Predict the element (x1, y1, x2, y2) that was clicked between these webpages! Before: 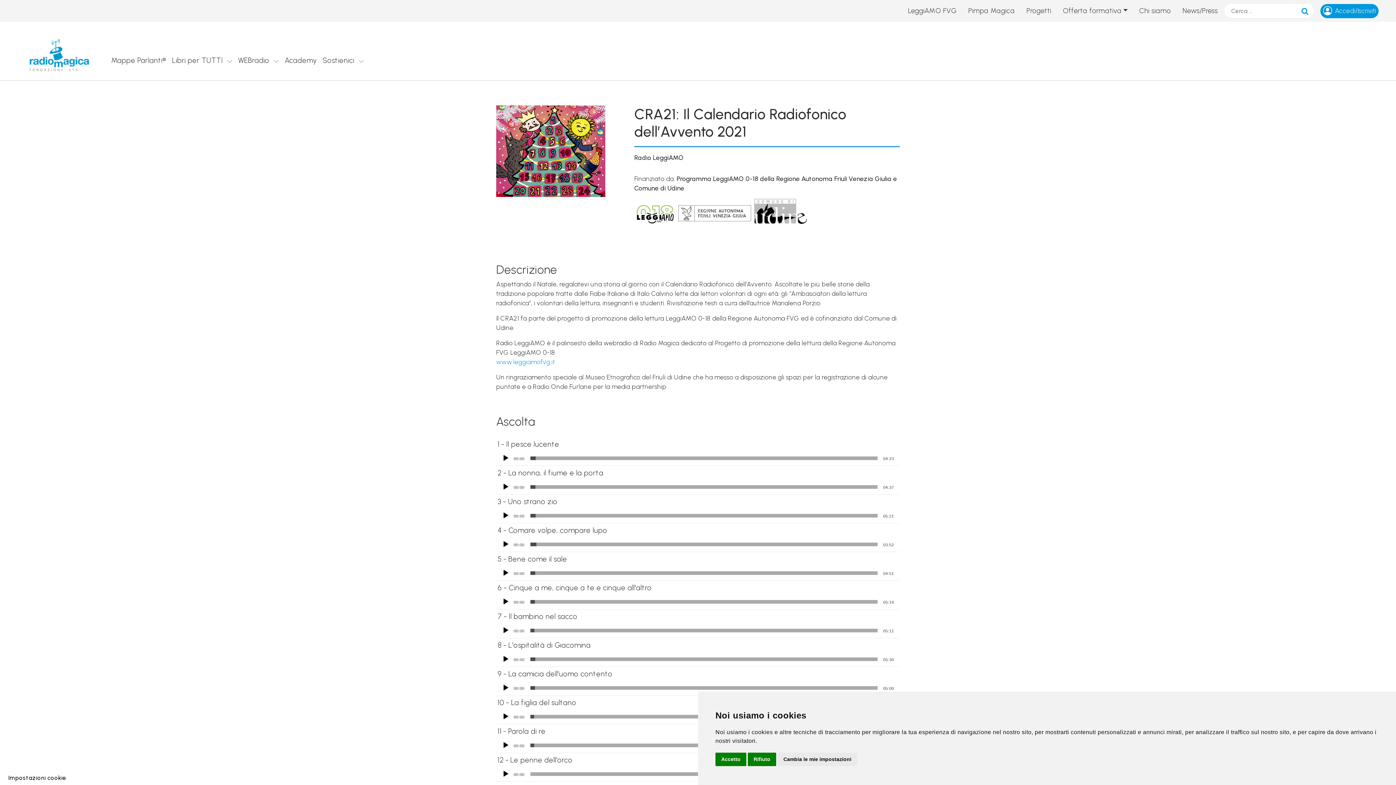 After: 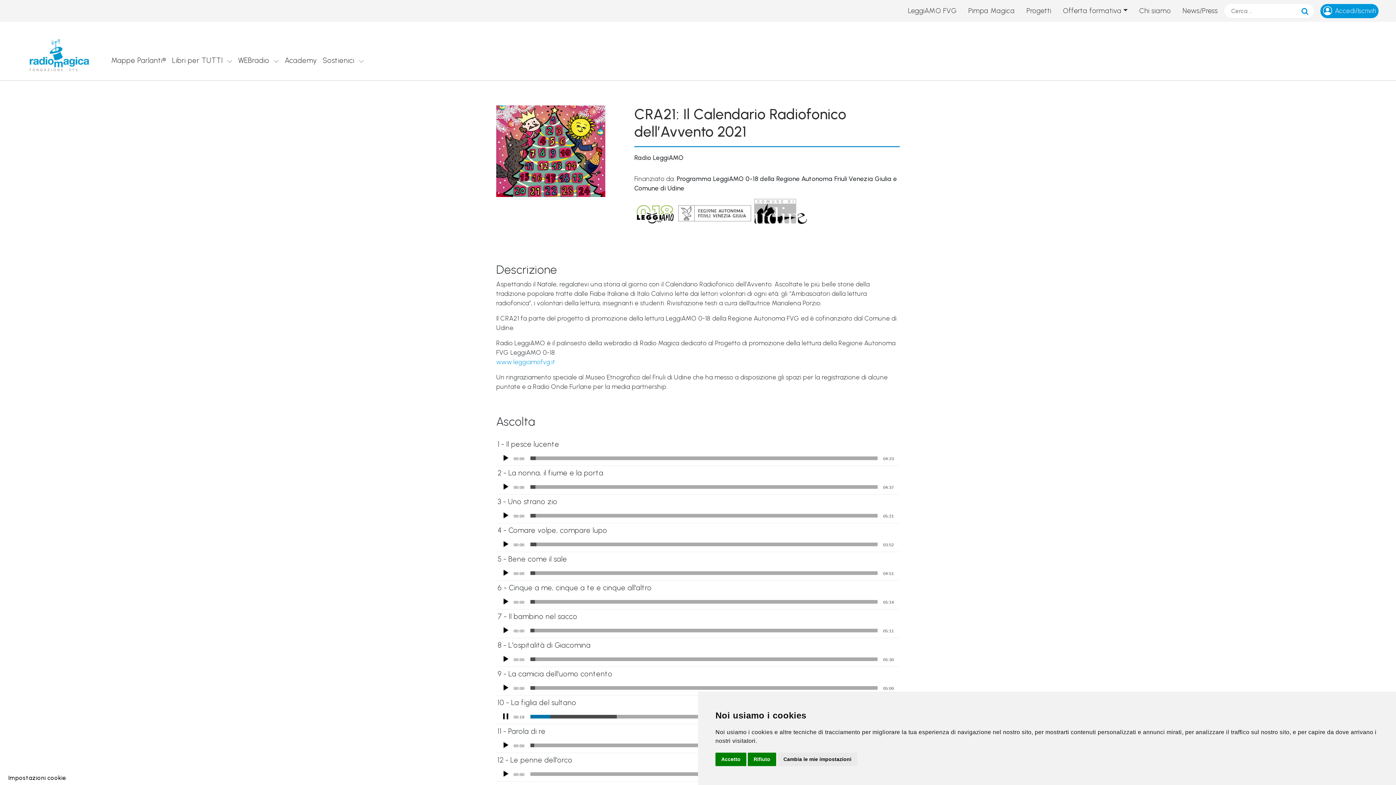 Action: bbox: (502, 713, 509, 720) label: Play